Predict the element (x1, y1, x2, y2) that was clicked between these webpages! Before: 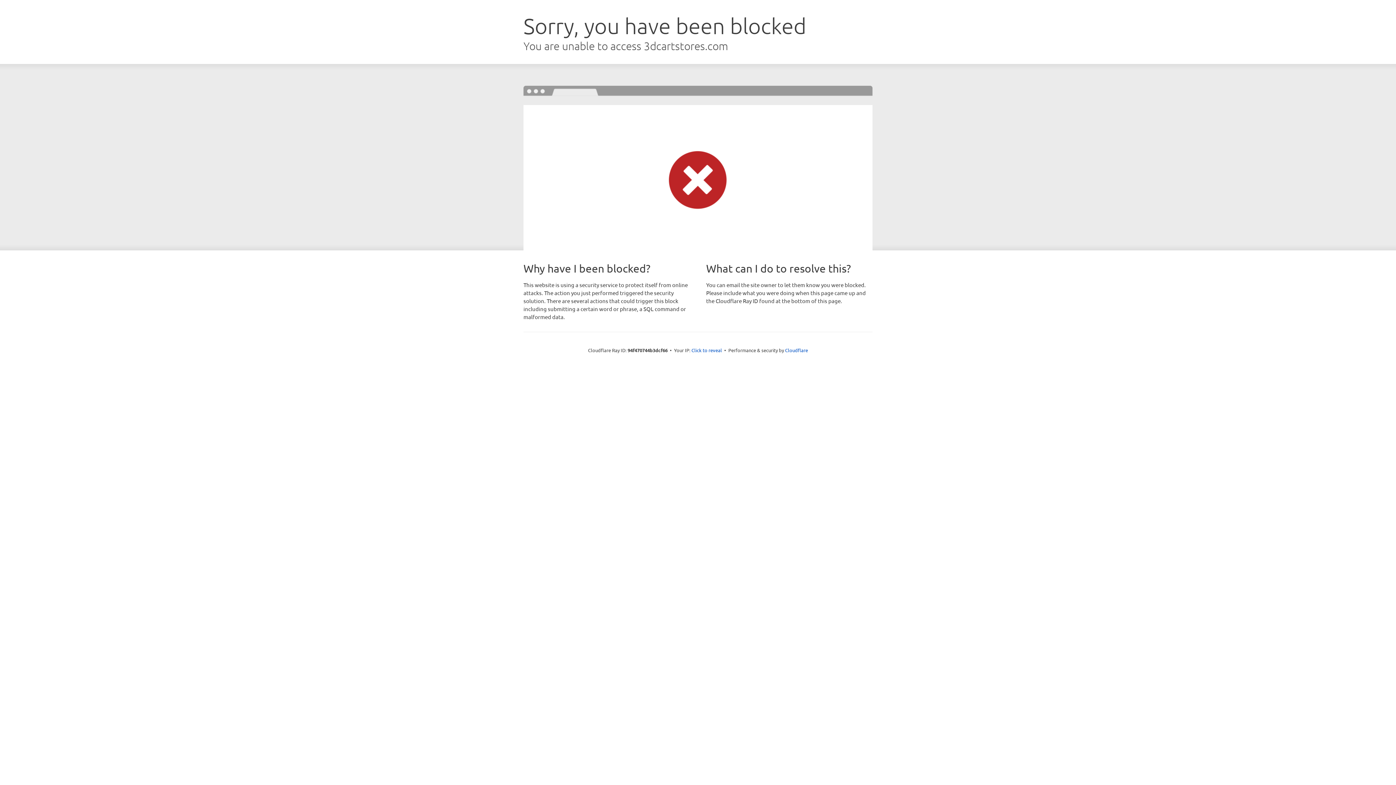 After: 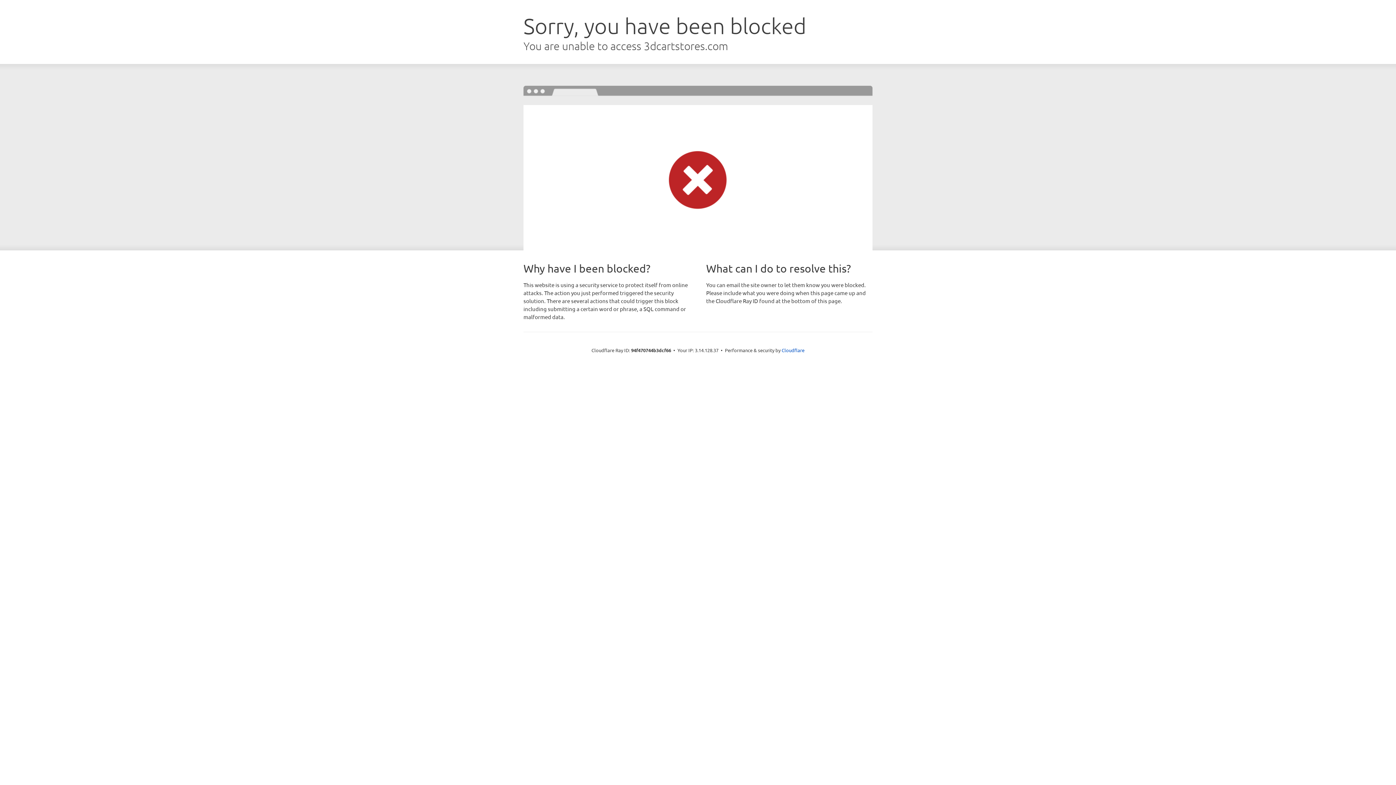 Action: label: Click to reveal bbox: (691, 346, 722, 353)